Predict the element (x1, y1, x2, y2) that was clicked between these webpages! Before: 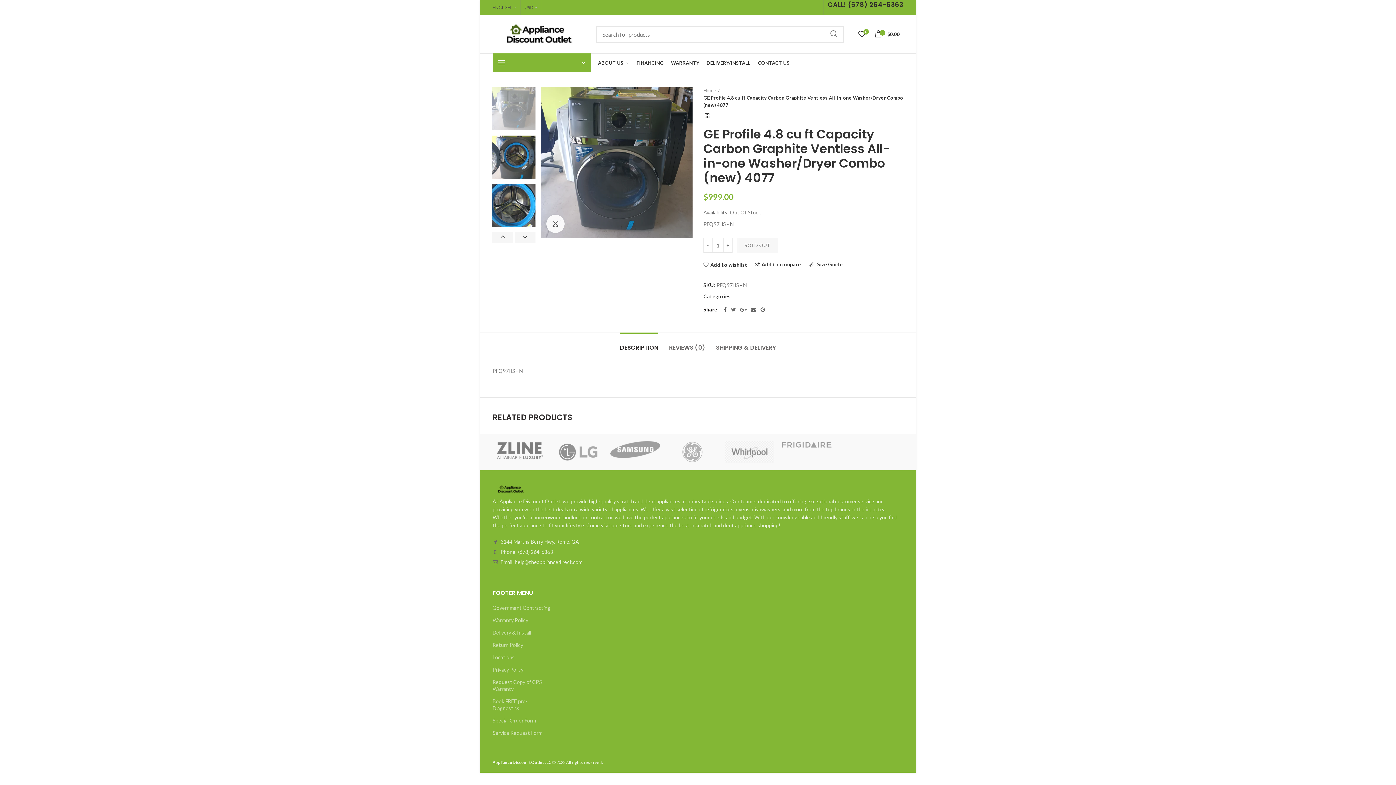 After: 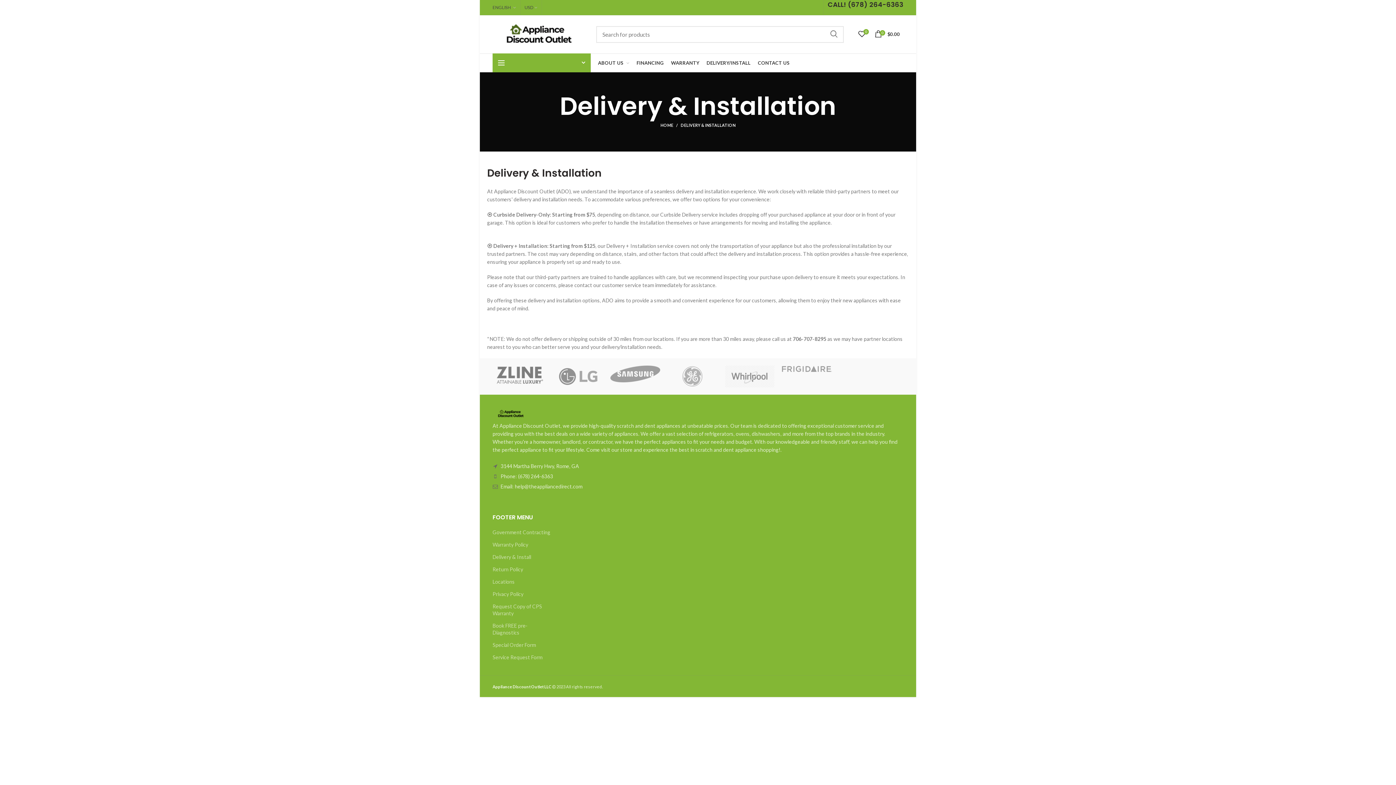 Action: label: DELIVERY/INSTALL bbox: (703, 53, 754, 72)